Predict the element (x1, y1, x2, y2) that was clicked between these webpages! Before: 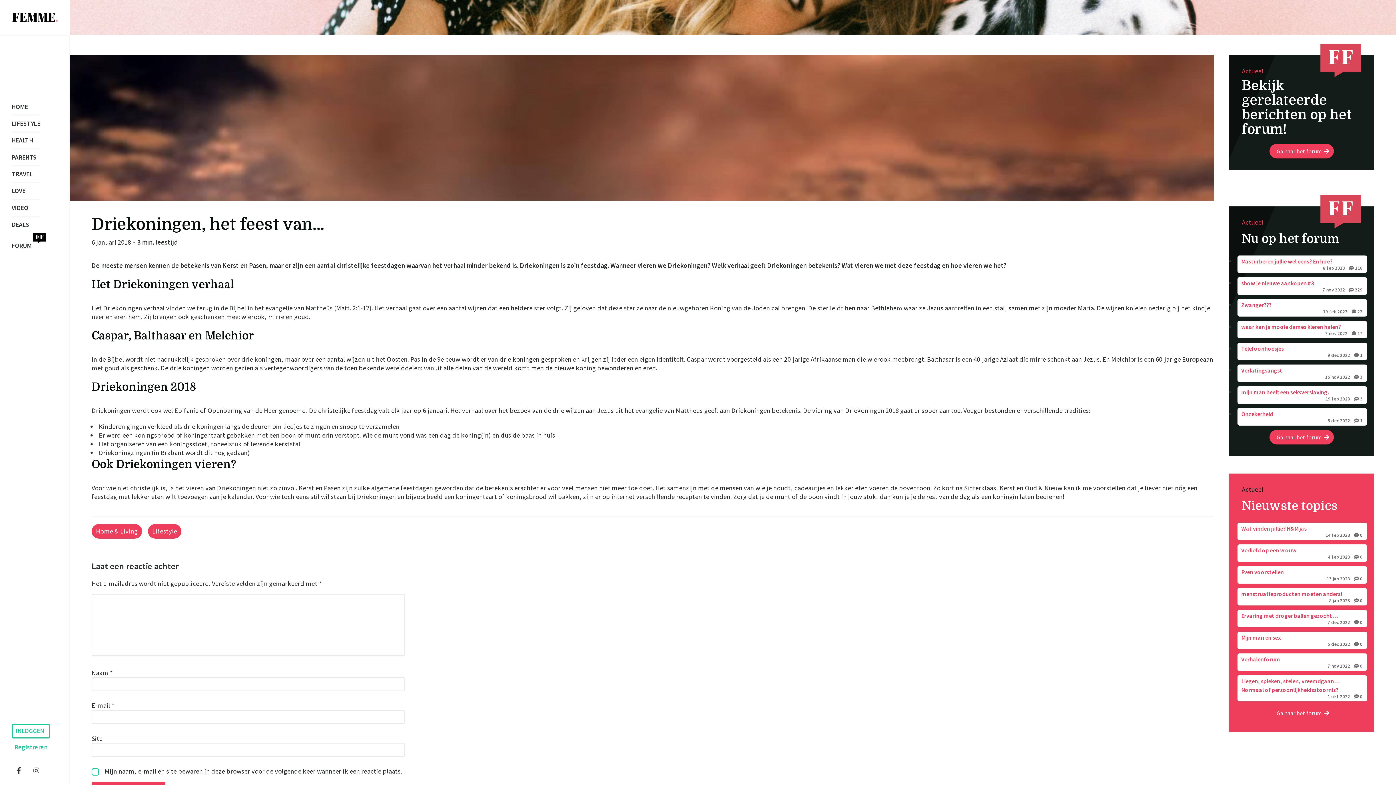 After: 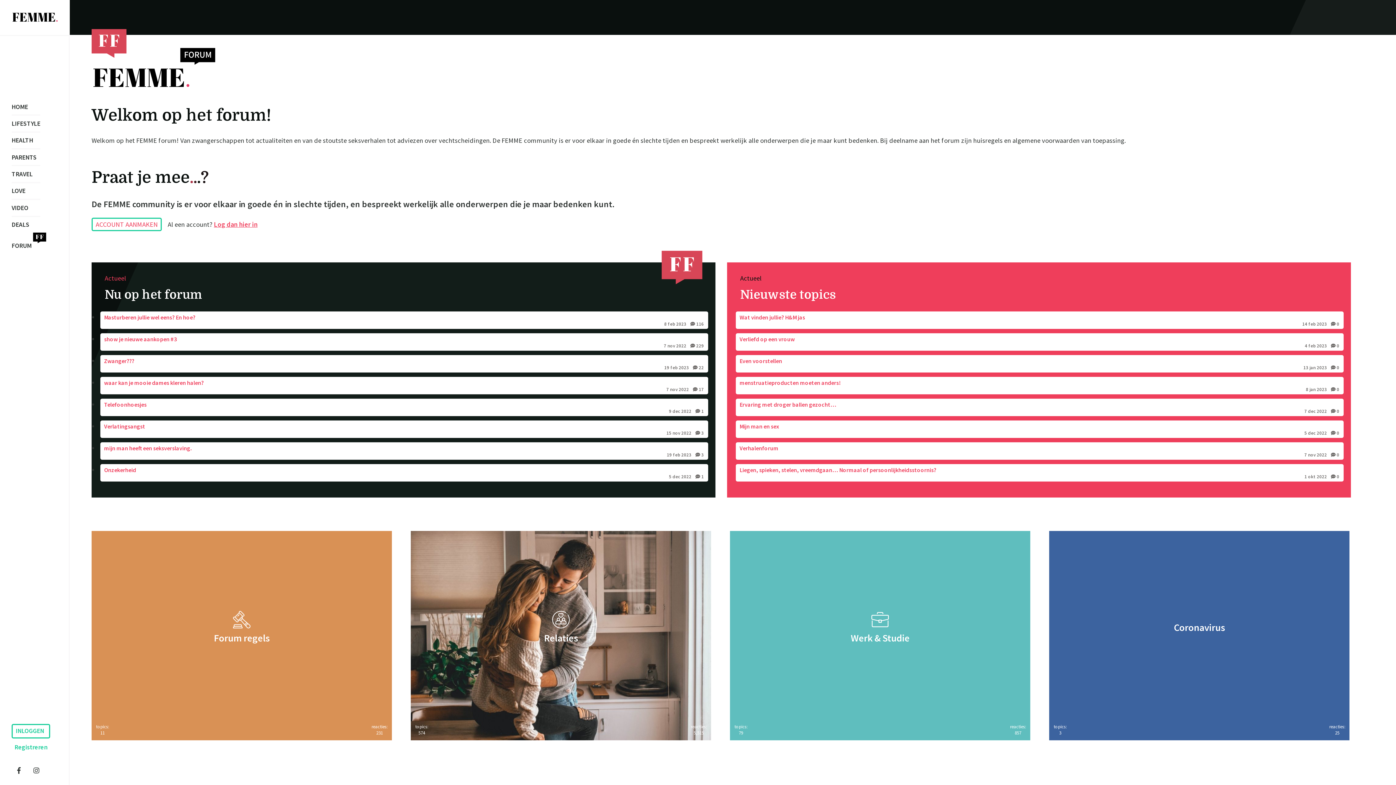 Action: label: Ga naar het forum bbox: (1269, 706, 1334, 720)